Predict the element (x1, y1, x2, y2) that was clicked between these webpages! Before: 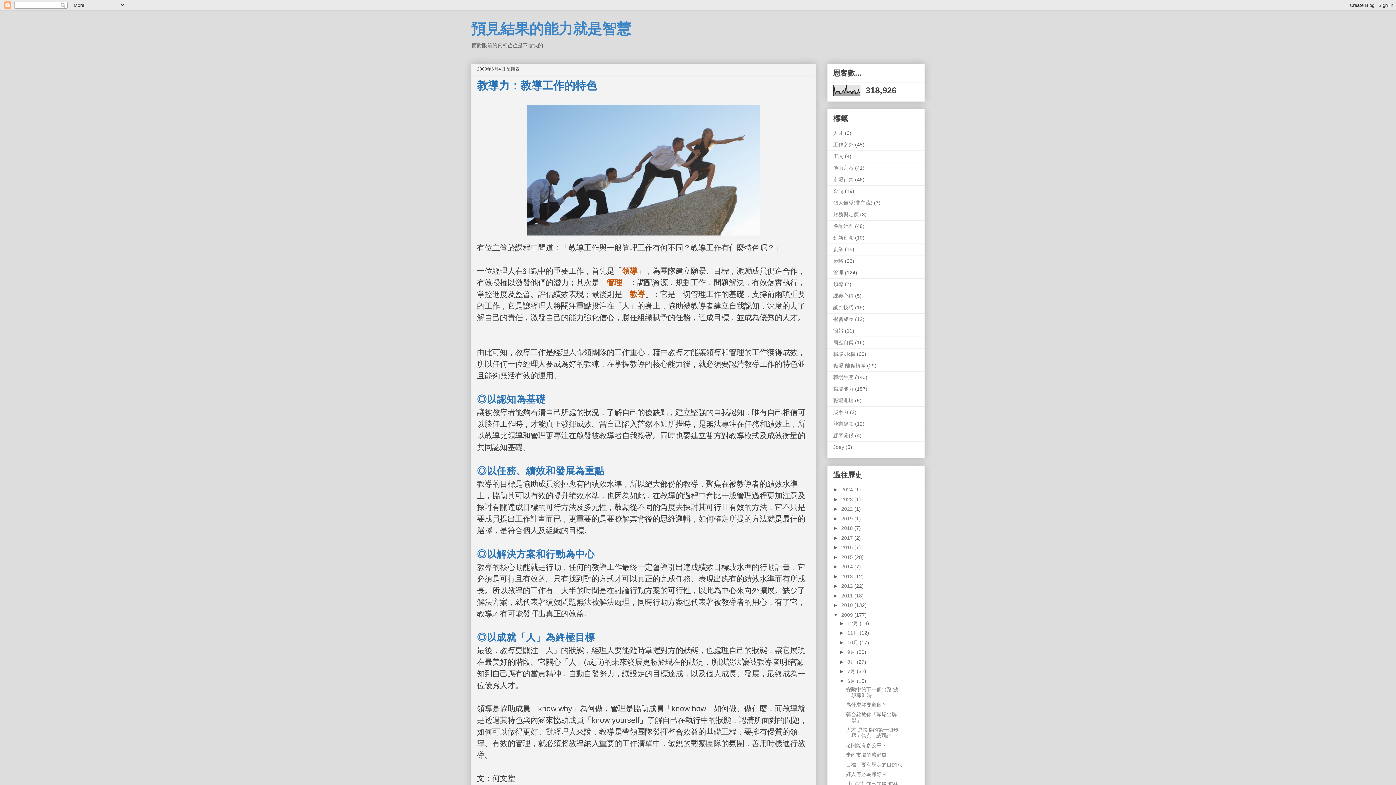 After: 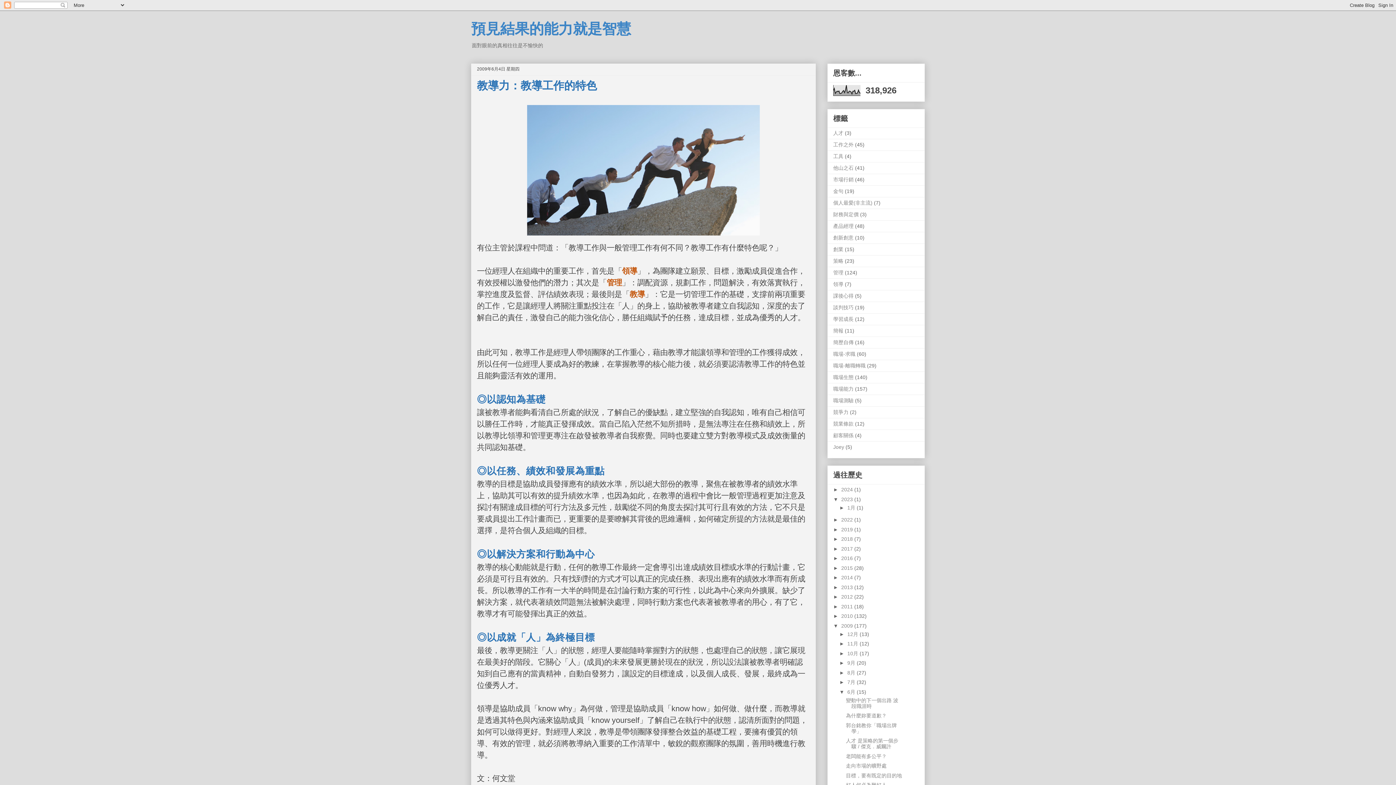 Action: label: ►   bbox: (833, 496, 841, 502)